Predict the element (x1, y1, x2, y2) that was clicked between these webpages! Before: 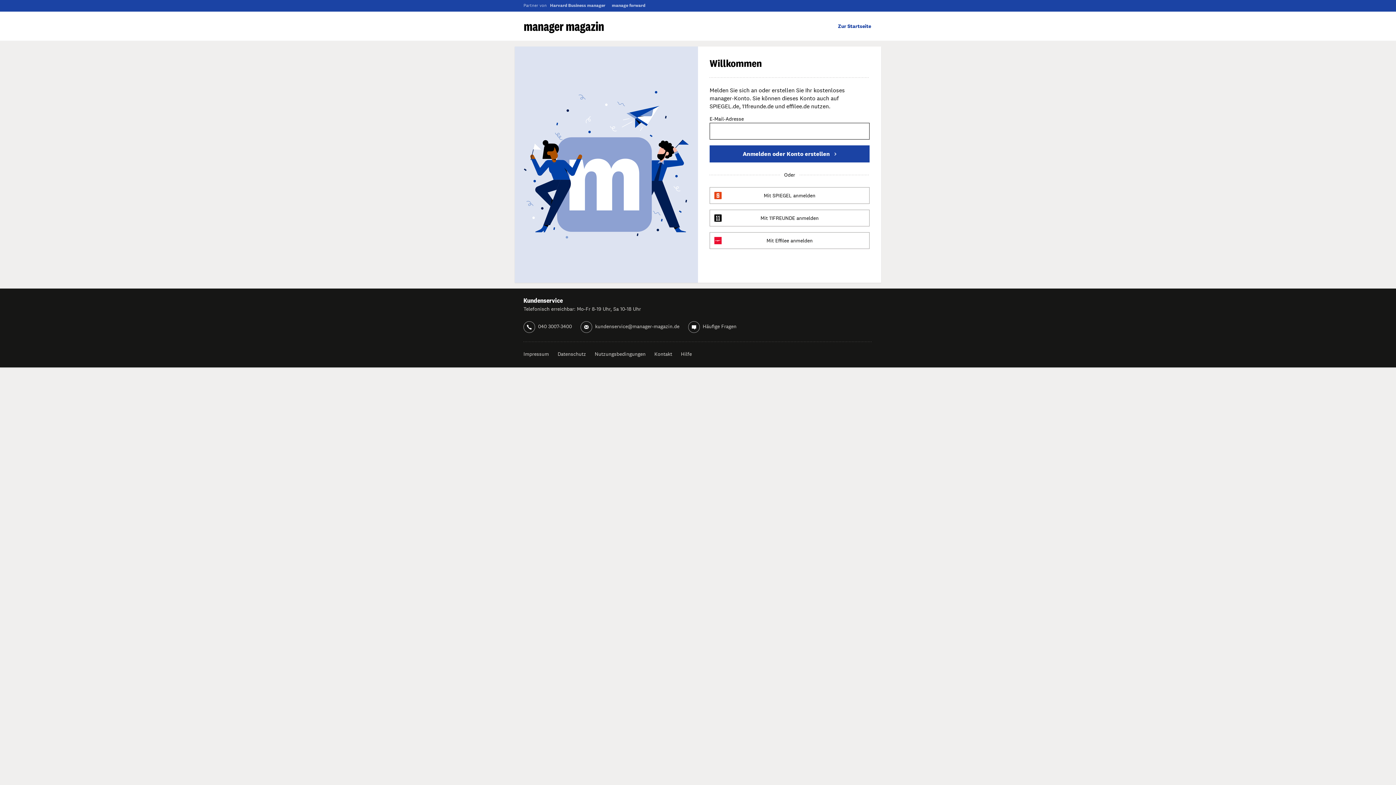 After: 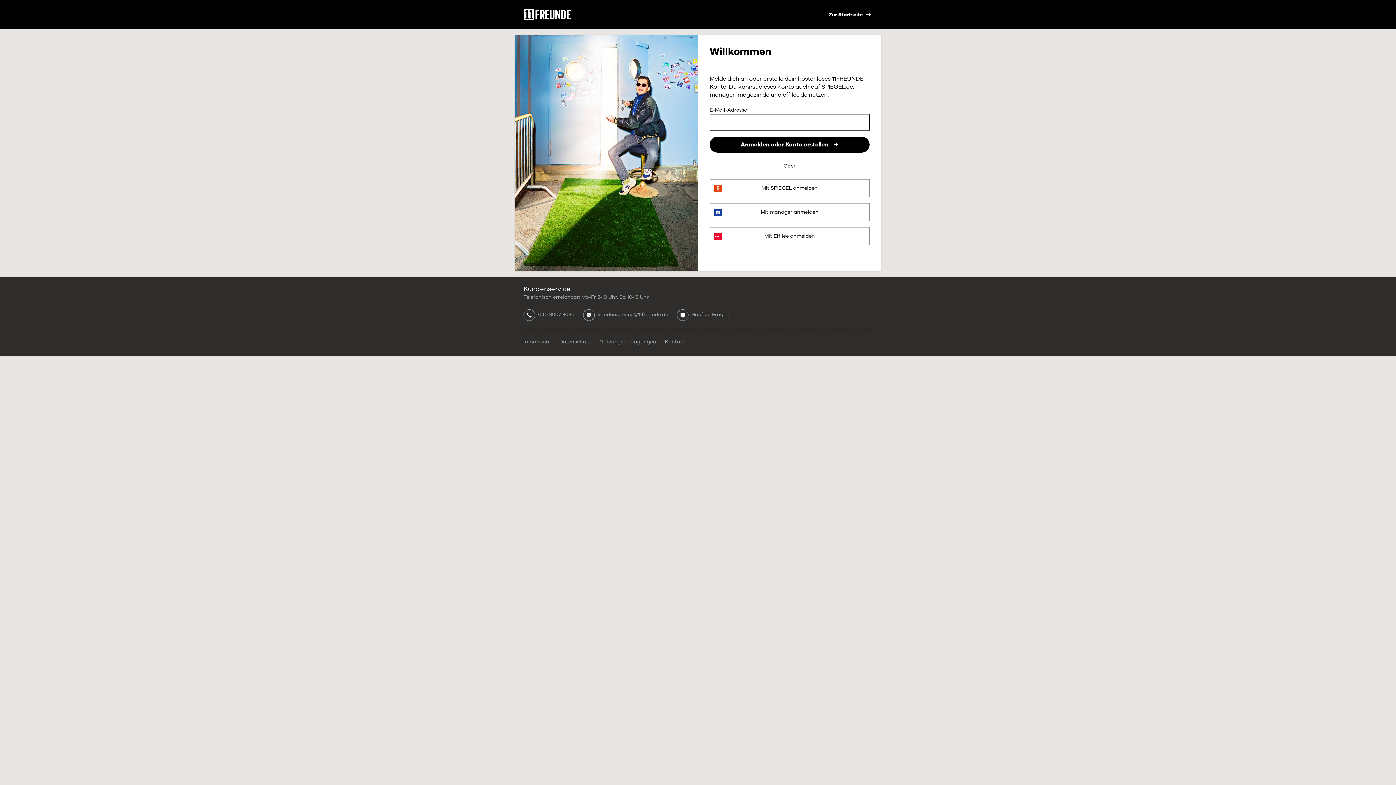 Action: bbox: (709, 209, 869, 226) label: Mit 11FREUNDE anmelden